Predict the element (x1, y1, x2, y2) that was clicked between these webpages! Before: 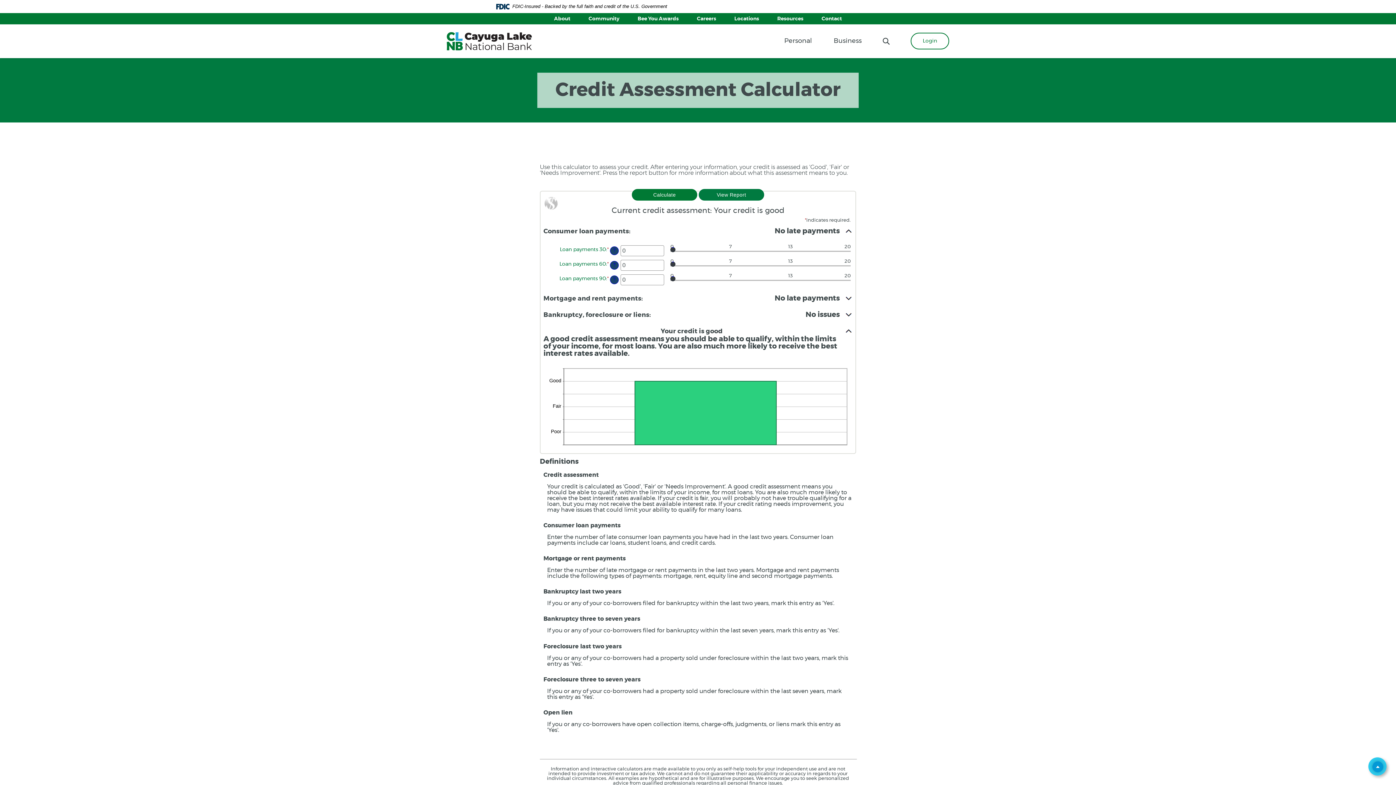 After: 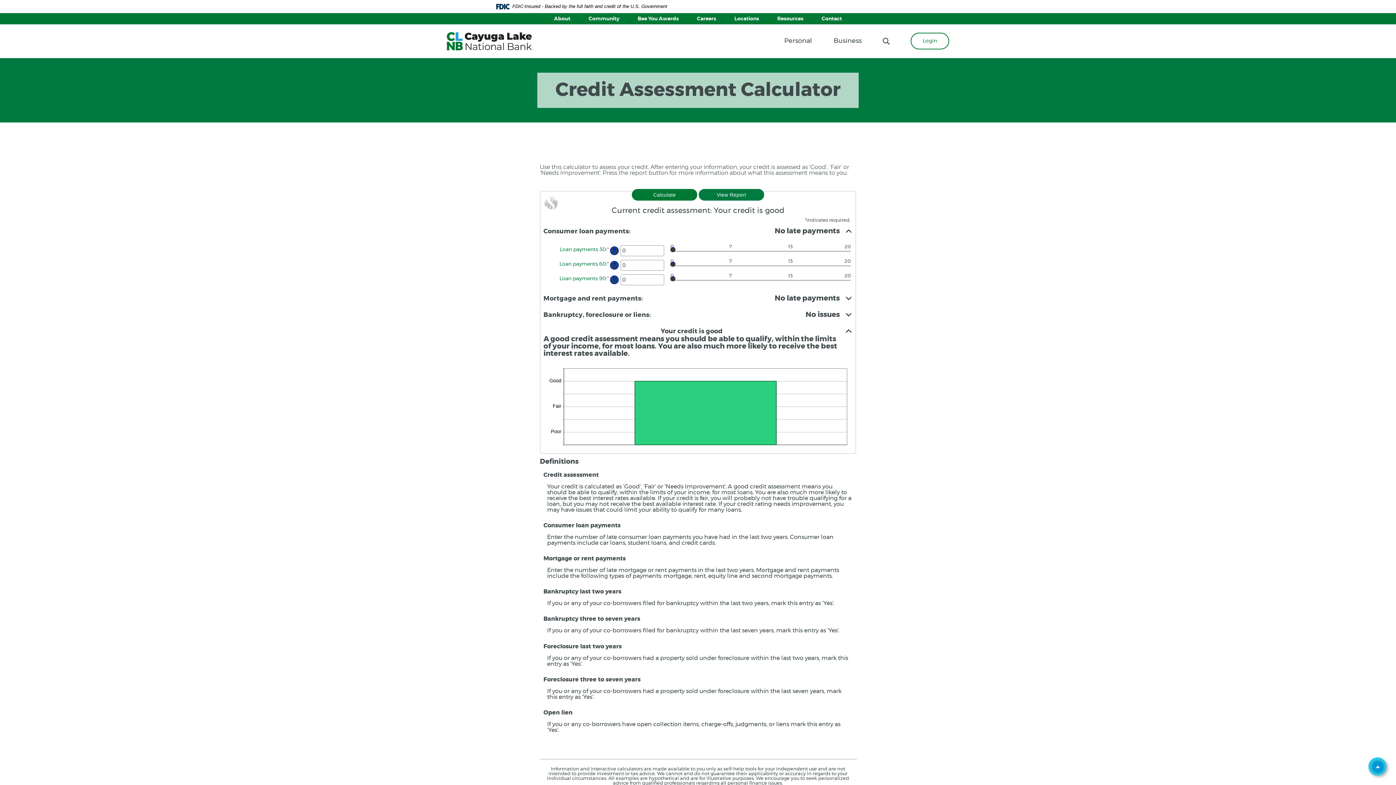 Action: label: Back to the top bbox: (1372, 761, 1383, 772)